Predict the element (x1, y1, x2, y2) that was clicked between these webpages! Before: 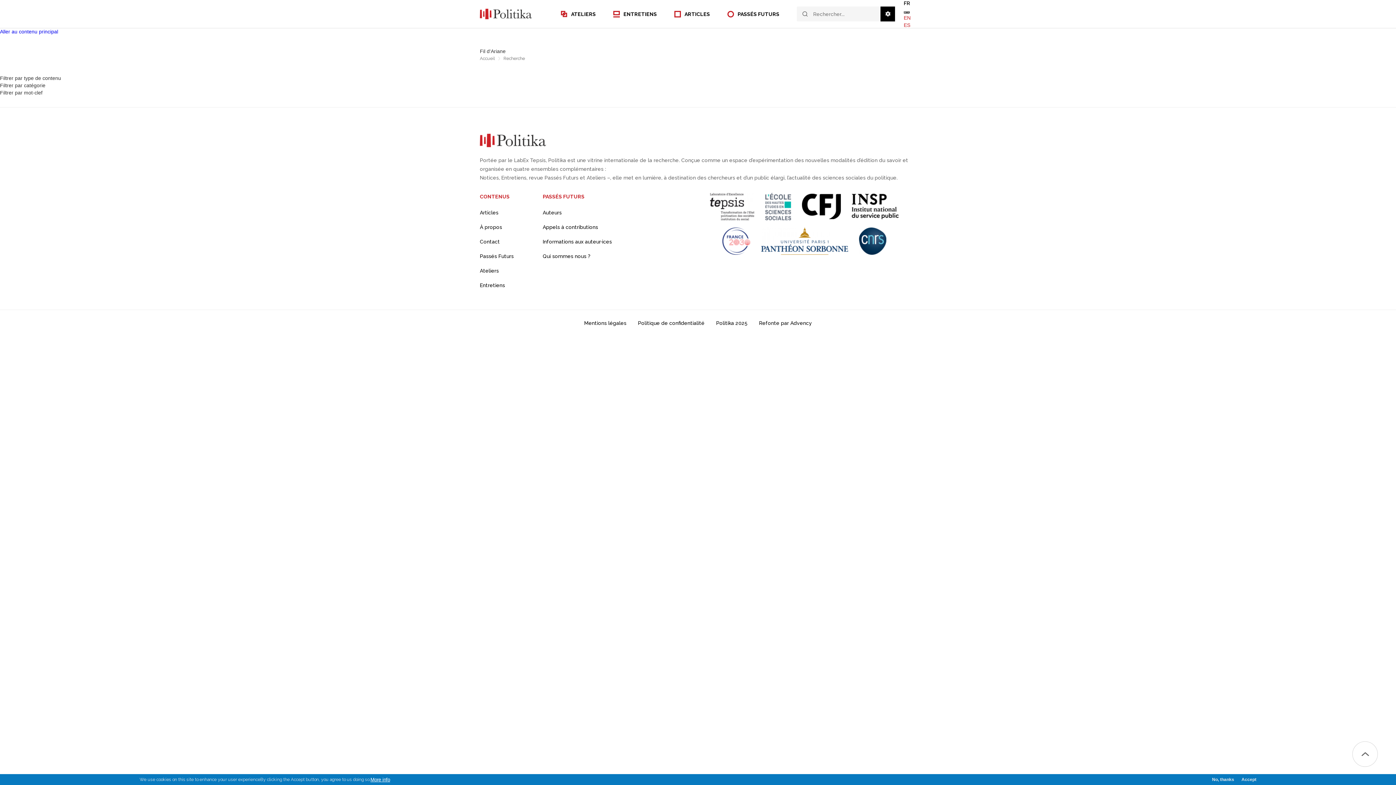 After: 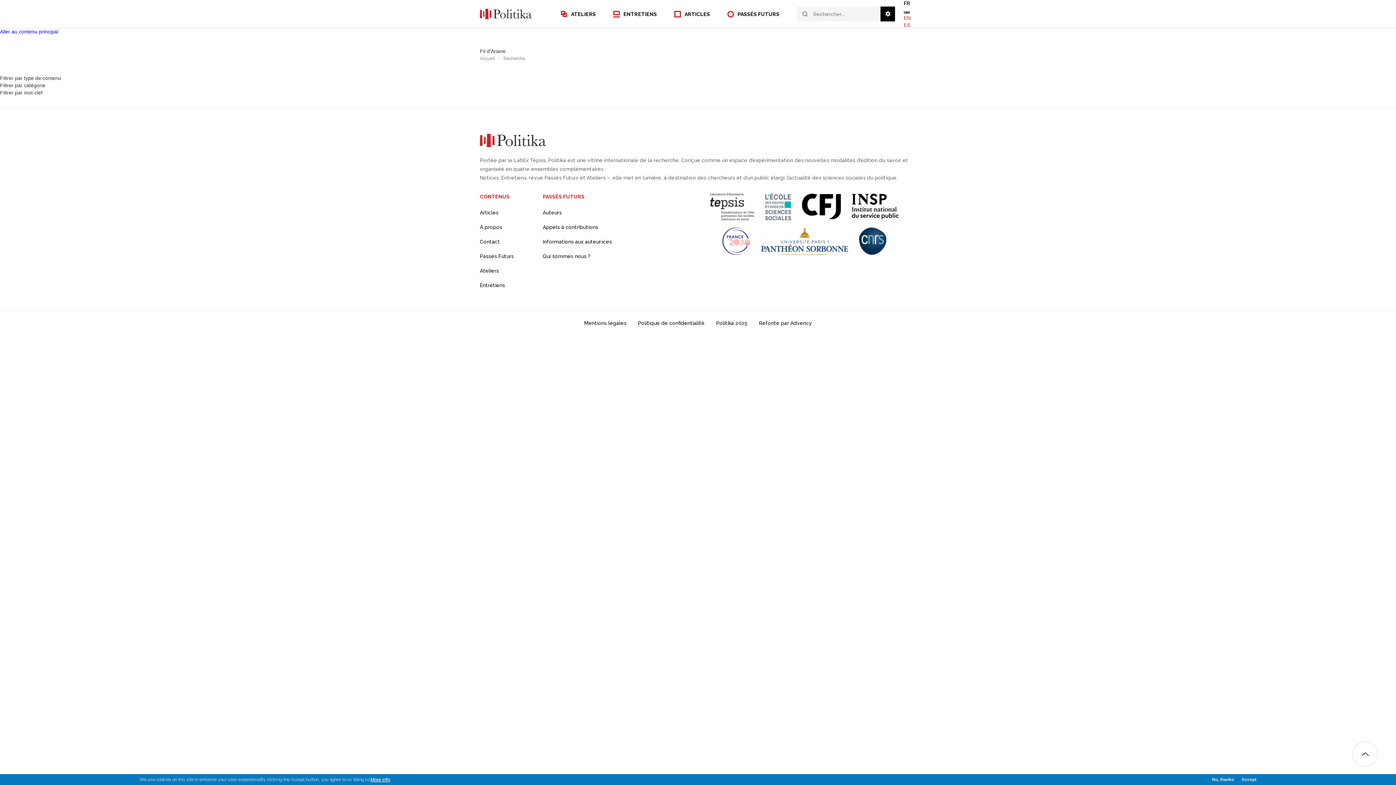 Action: bbox: (802, 193, 841, 219)